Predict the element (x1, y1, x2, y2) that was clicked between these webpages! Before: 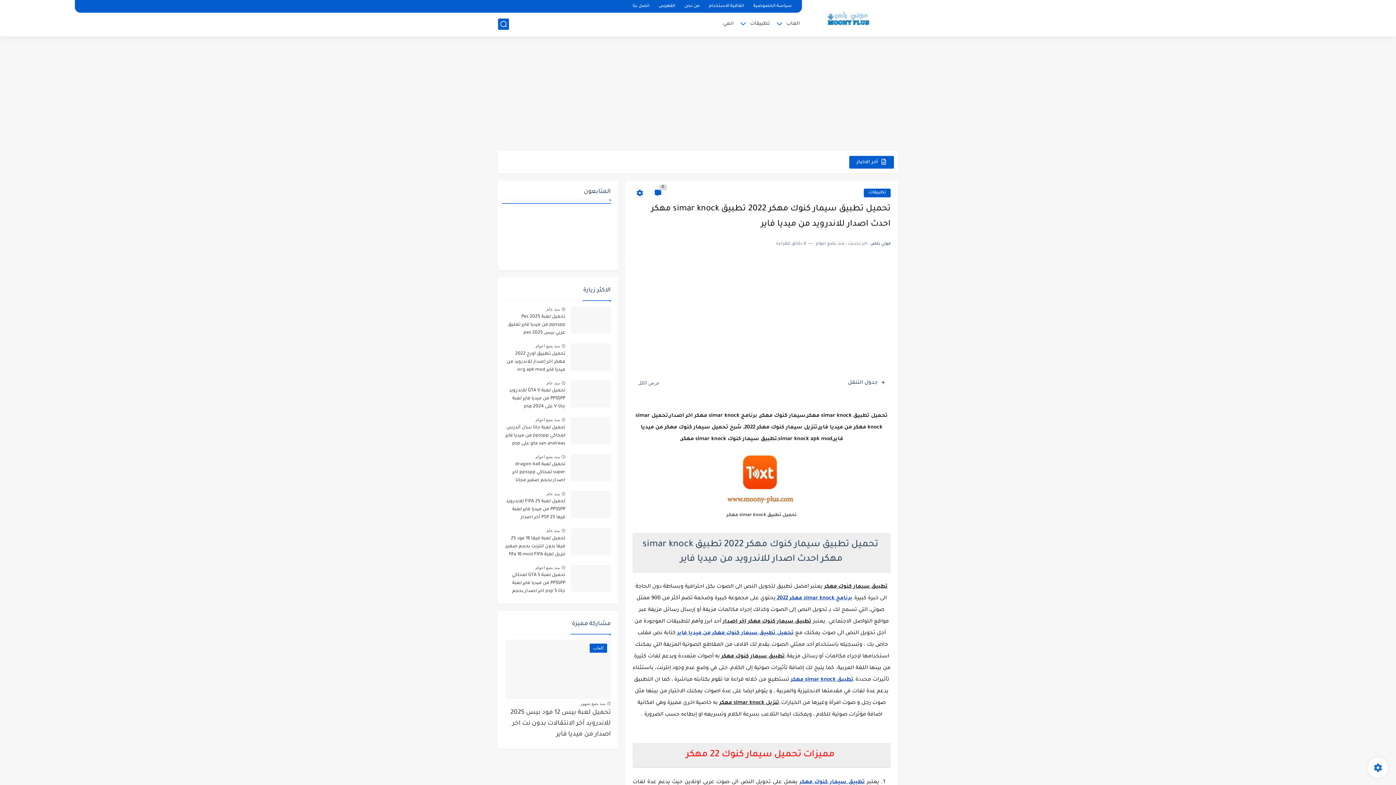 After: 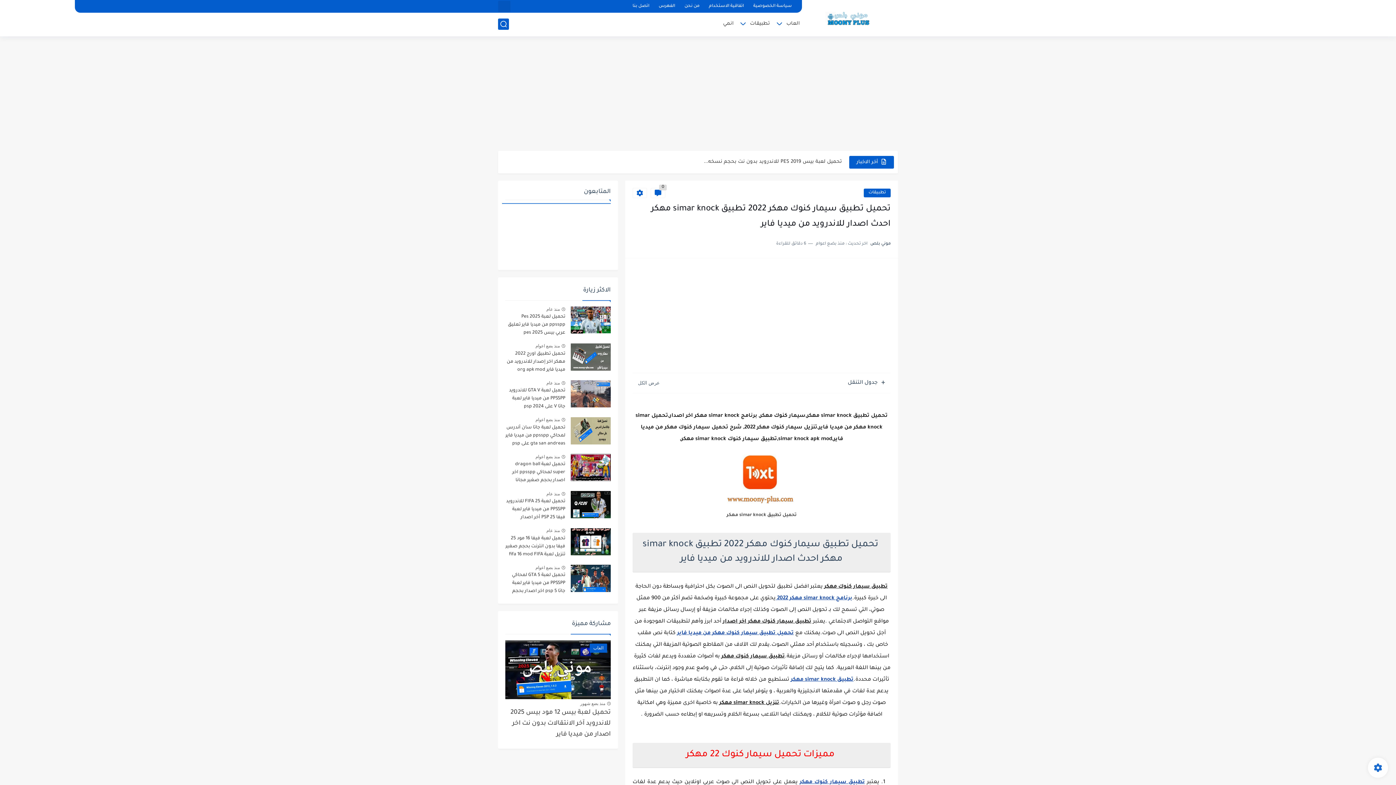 Action: bbox: (500, 1, 508, 11)